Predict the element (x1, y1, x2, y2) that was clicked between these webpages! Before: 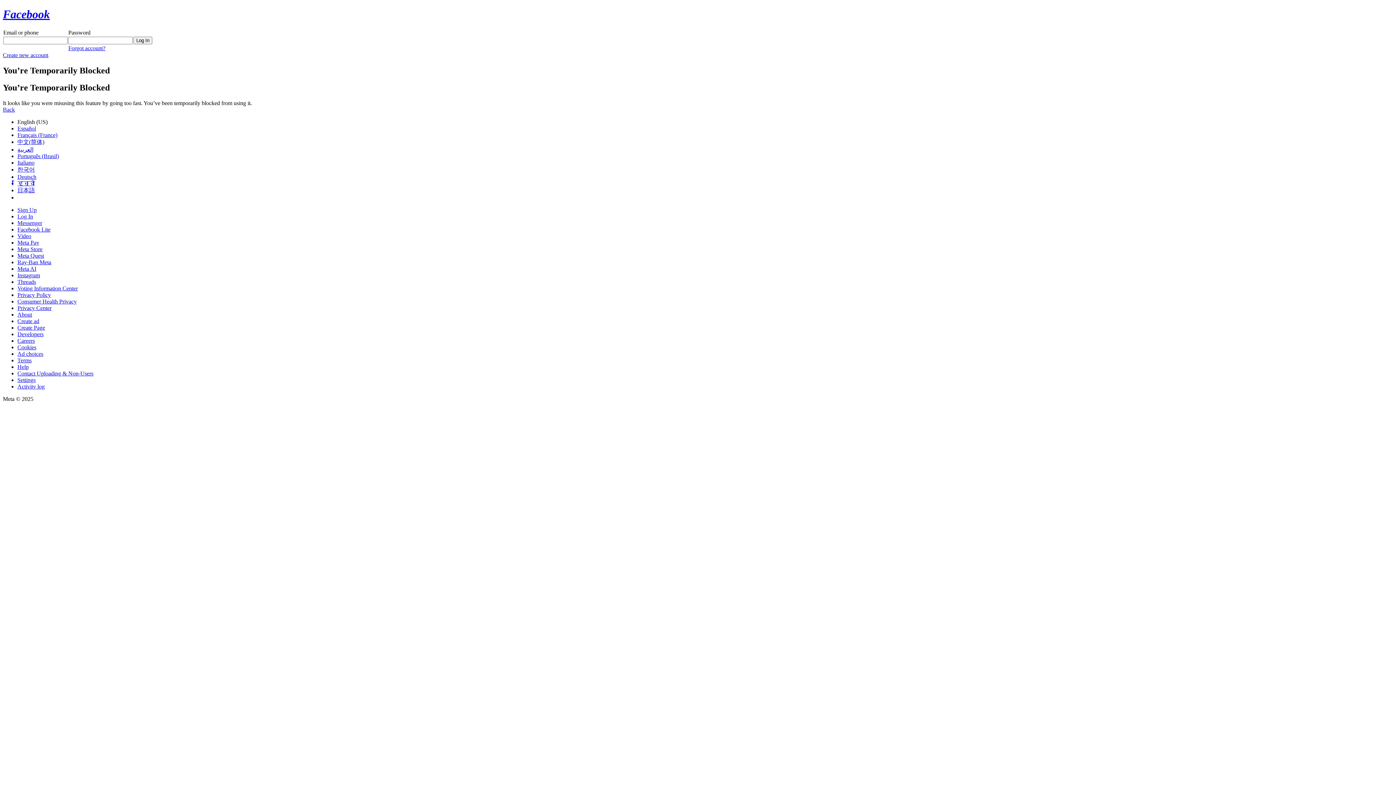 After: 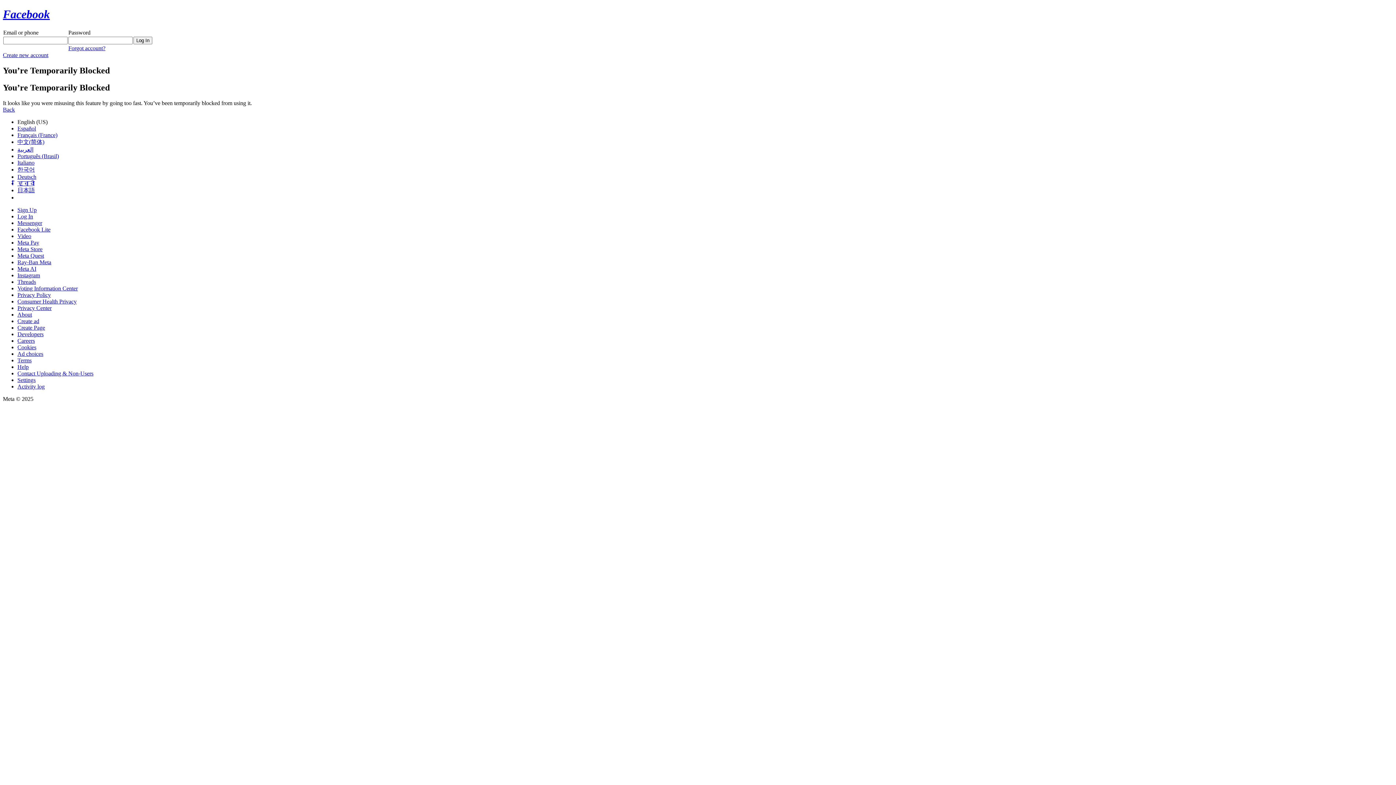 Action: bbox: (17, 259, 51, 265) label: Ray-Ban Meta